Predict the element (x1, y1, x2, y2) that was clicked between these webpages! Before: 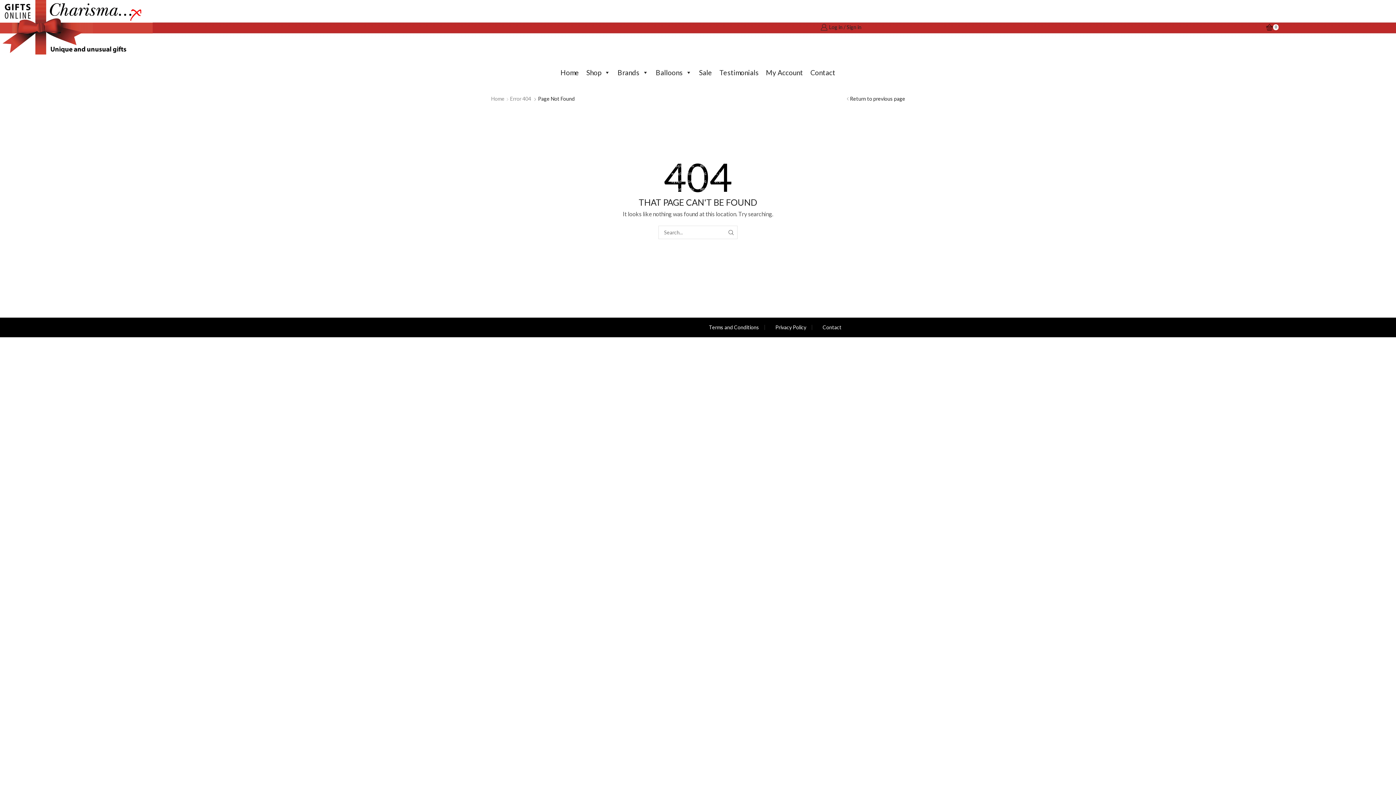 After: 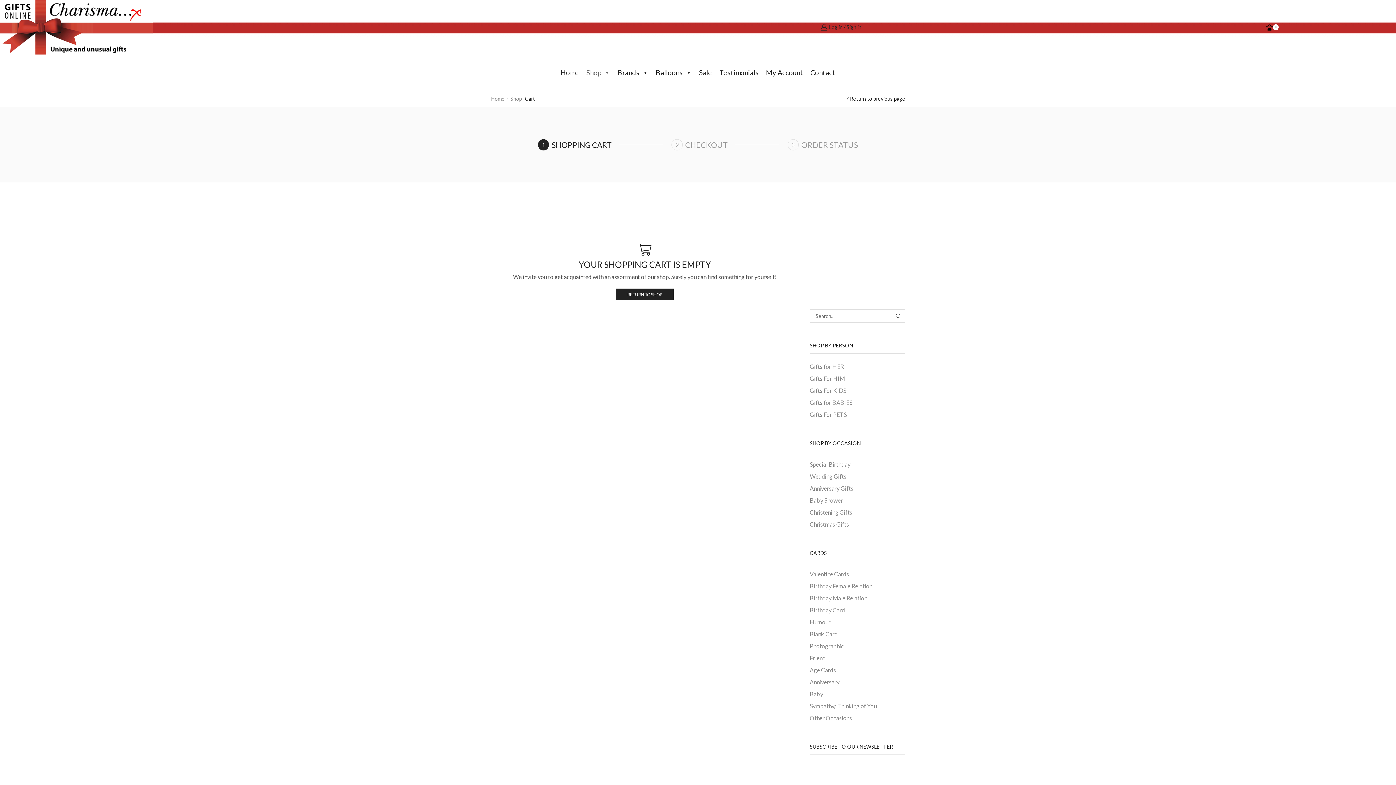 Action: bbox: (1055, 23, 1279, 30) label: 0